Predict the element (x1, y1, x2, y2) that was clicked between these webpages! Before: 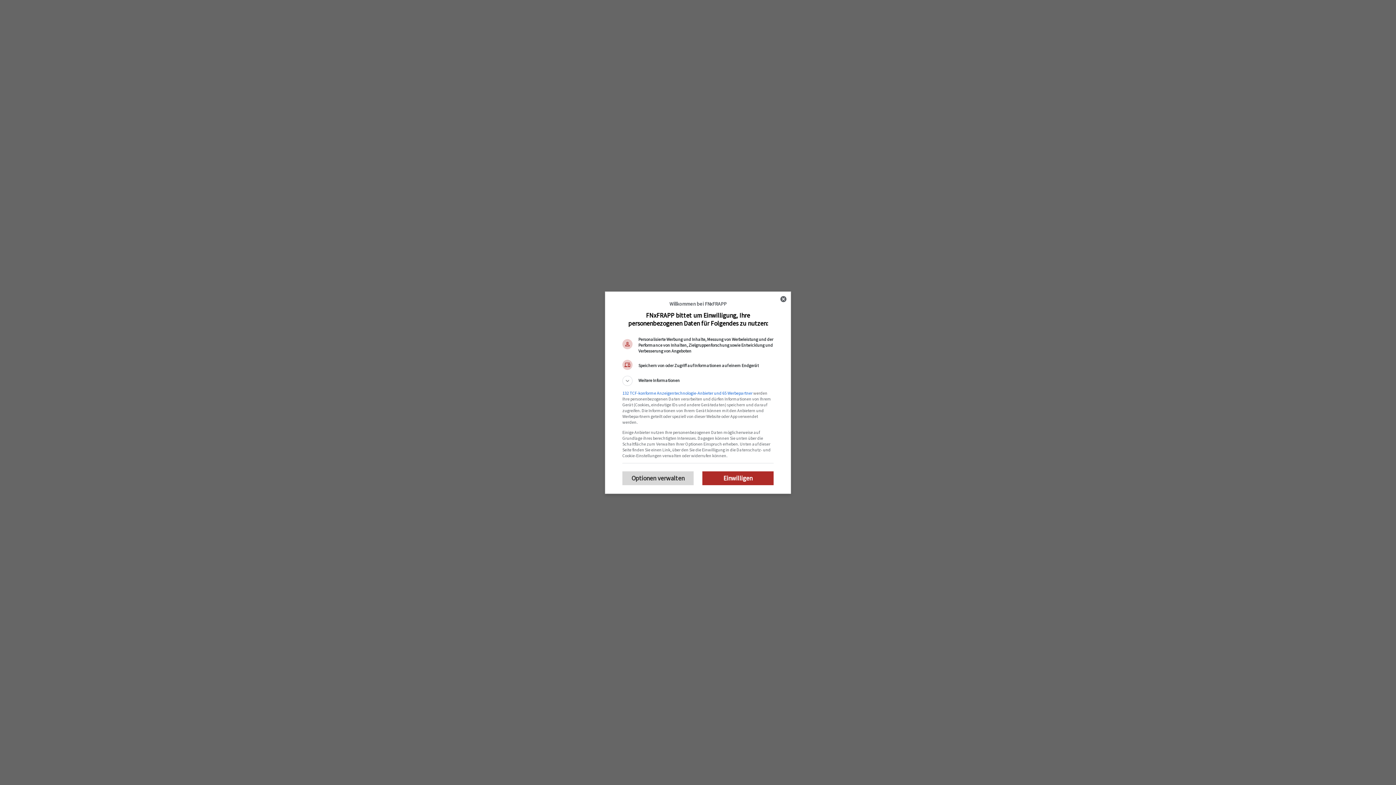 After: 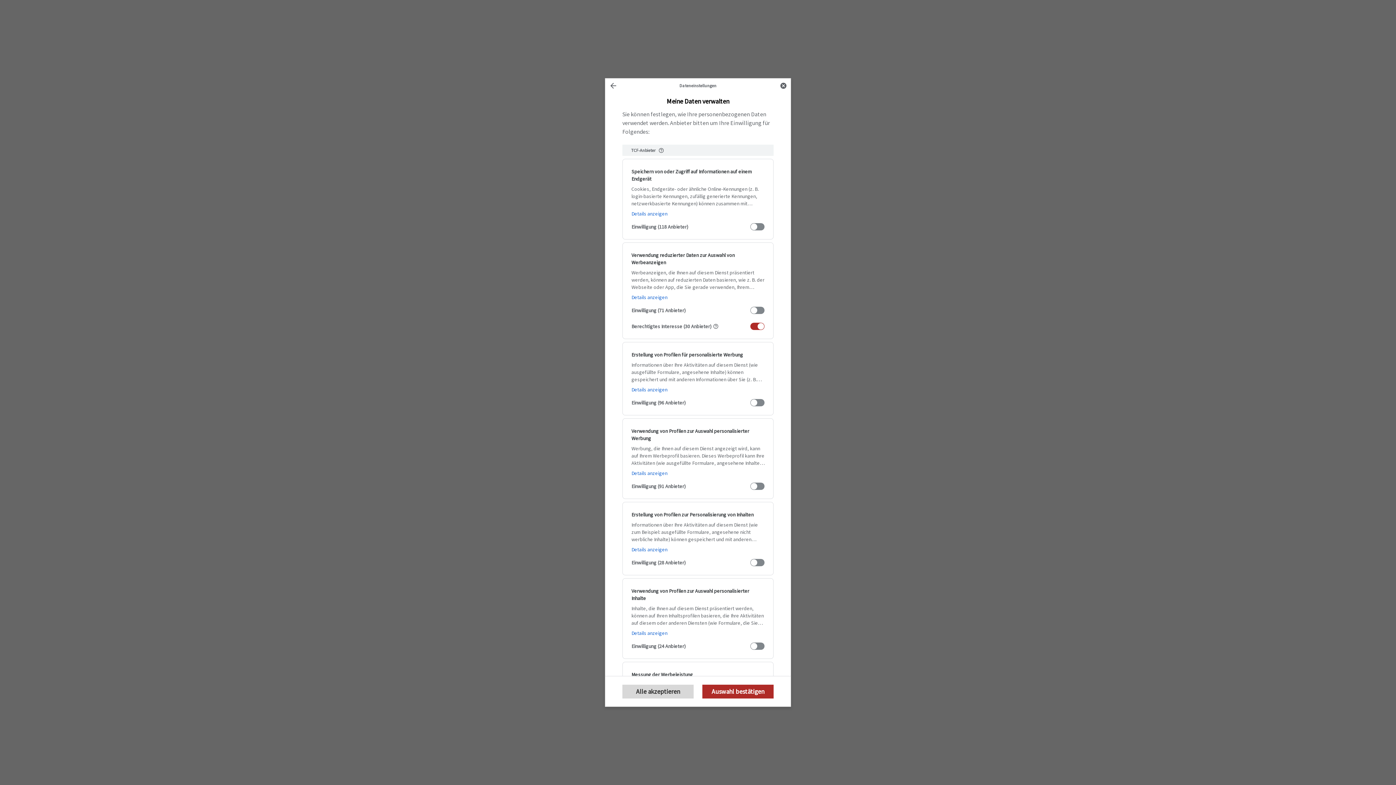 Action: label: Optionen verwalten bbox: (622, 471, 693, 485)